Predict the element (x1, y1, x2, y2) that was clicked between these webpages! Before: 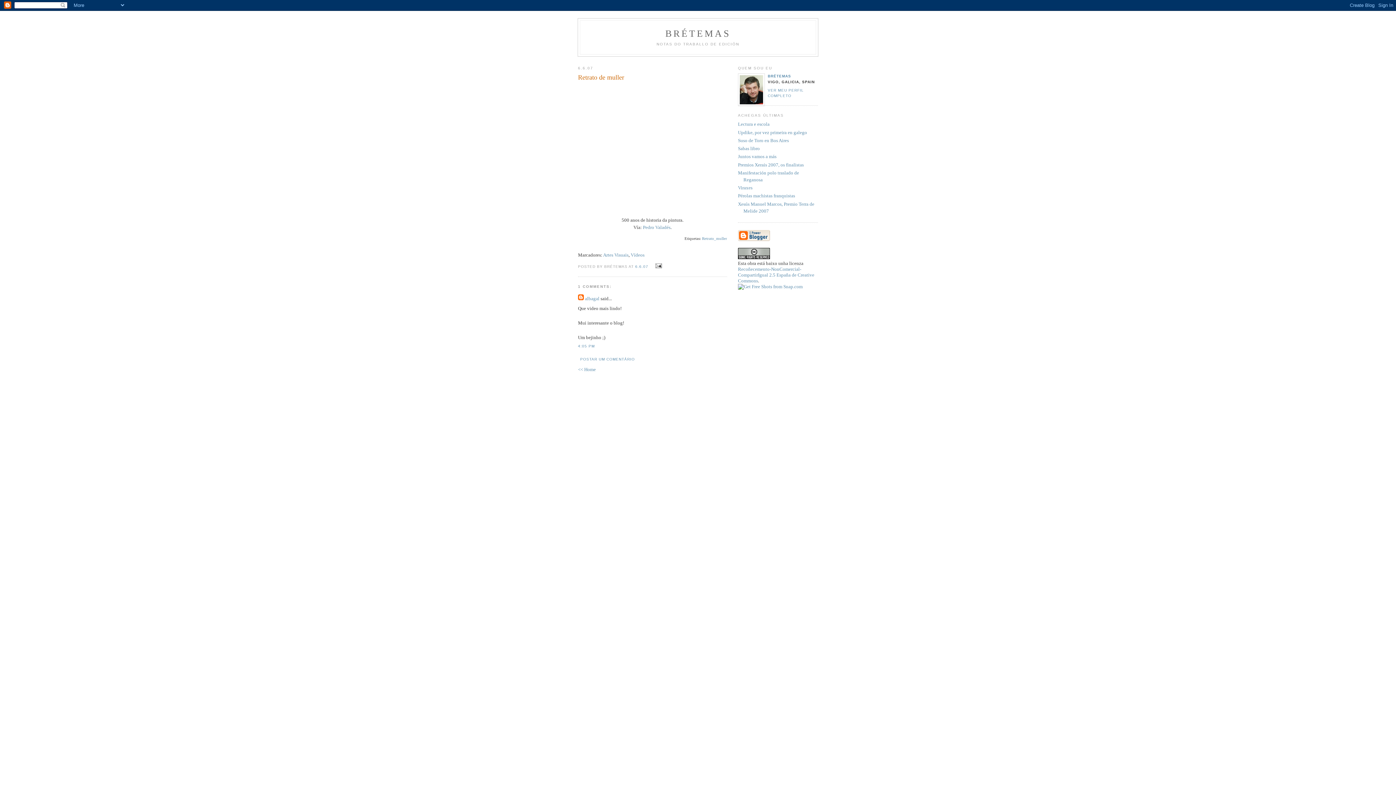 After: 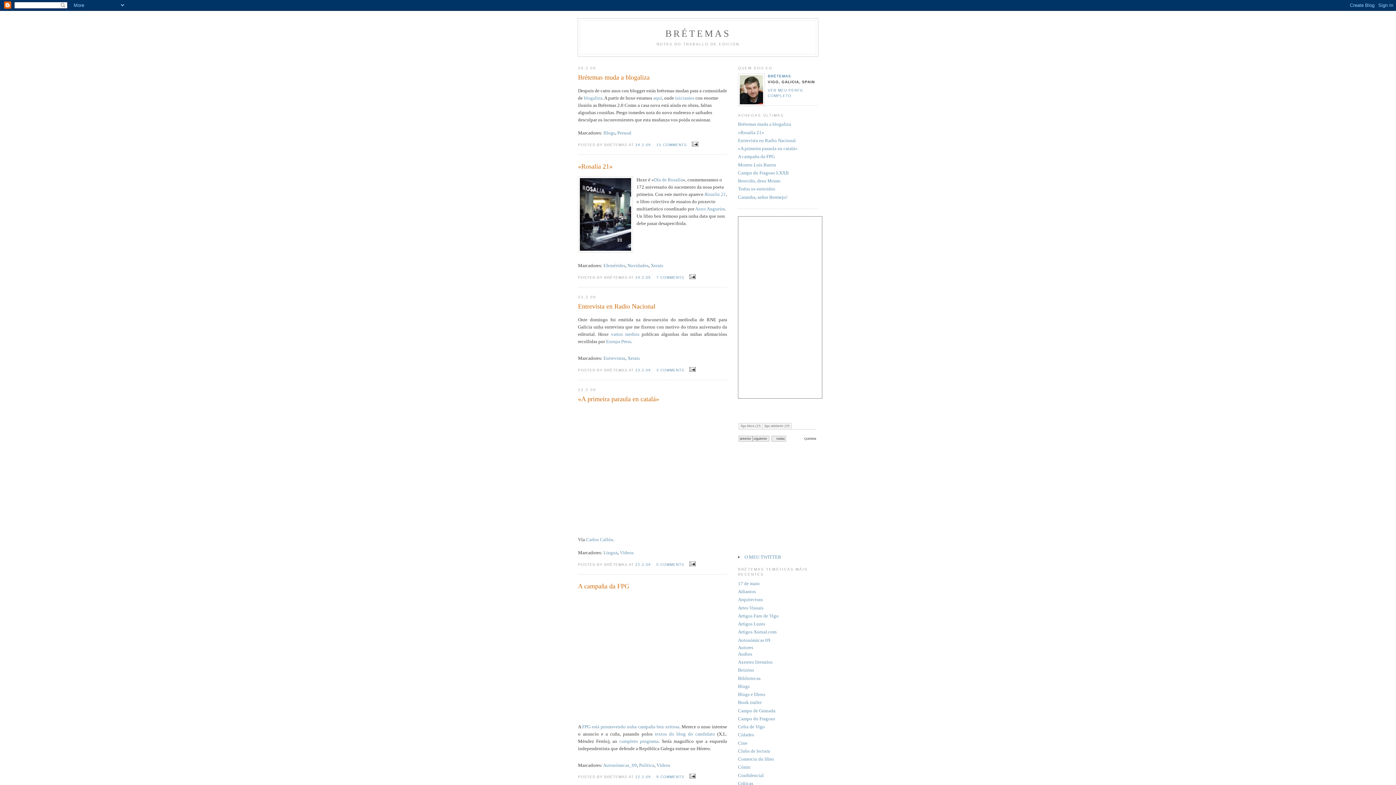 Action: bbox: (578, 367, 596, 372) label: << Home